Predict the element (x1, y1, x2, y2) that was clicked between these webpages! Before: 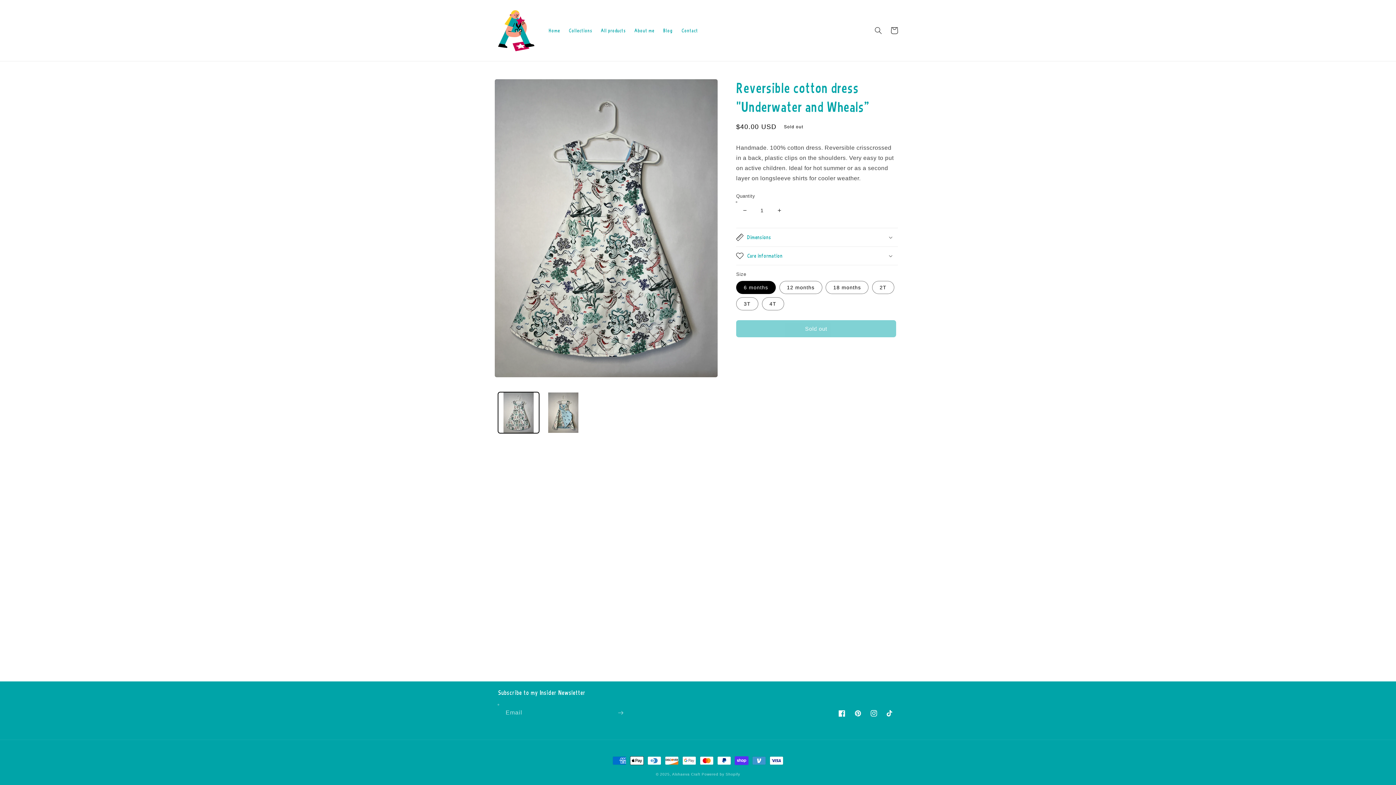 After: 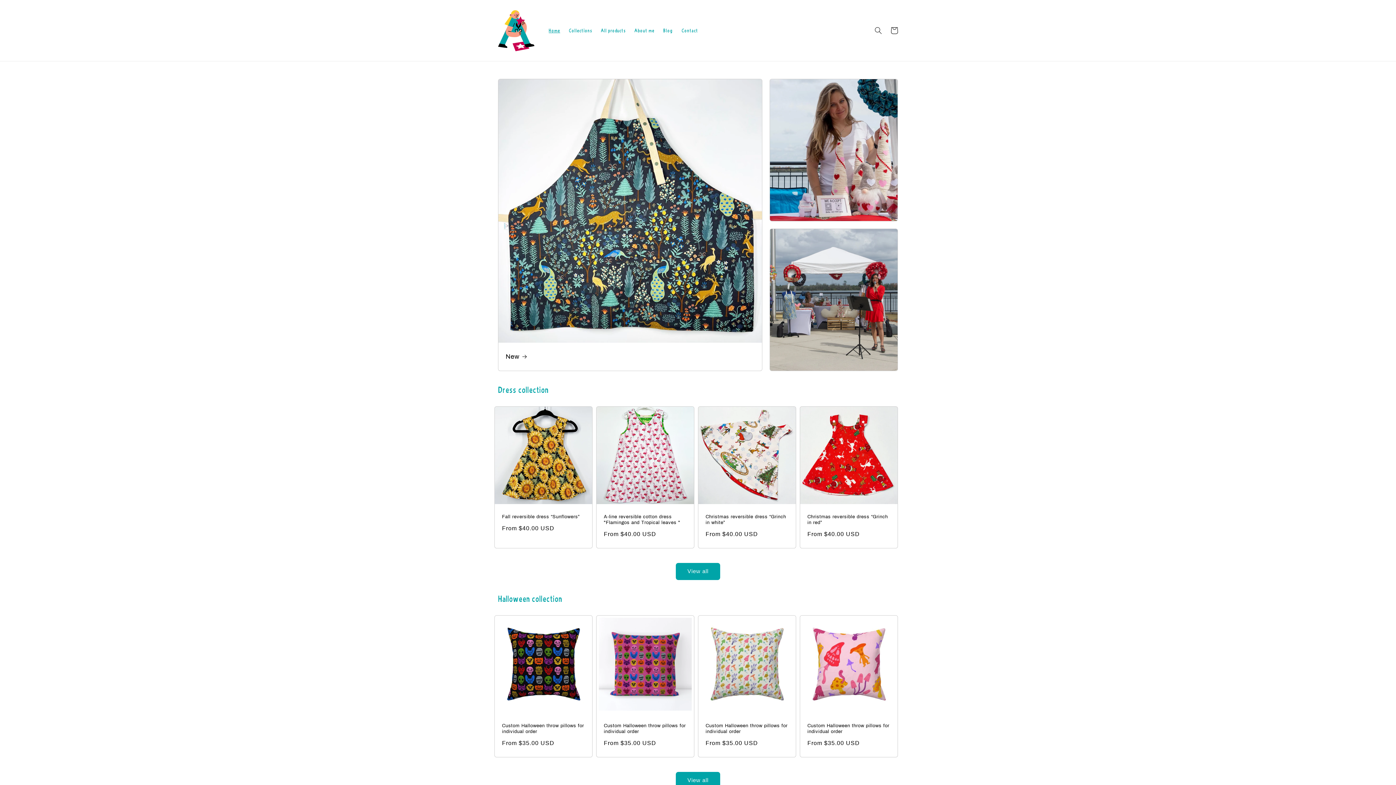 Action: bbox: (672, 772, 700, 776) label: Alshaeva Craft